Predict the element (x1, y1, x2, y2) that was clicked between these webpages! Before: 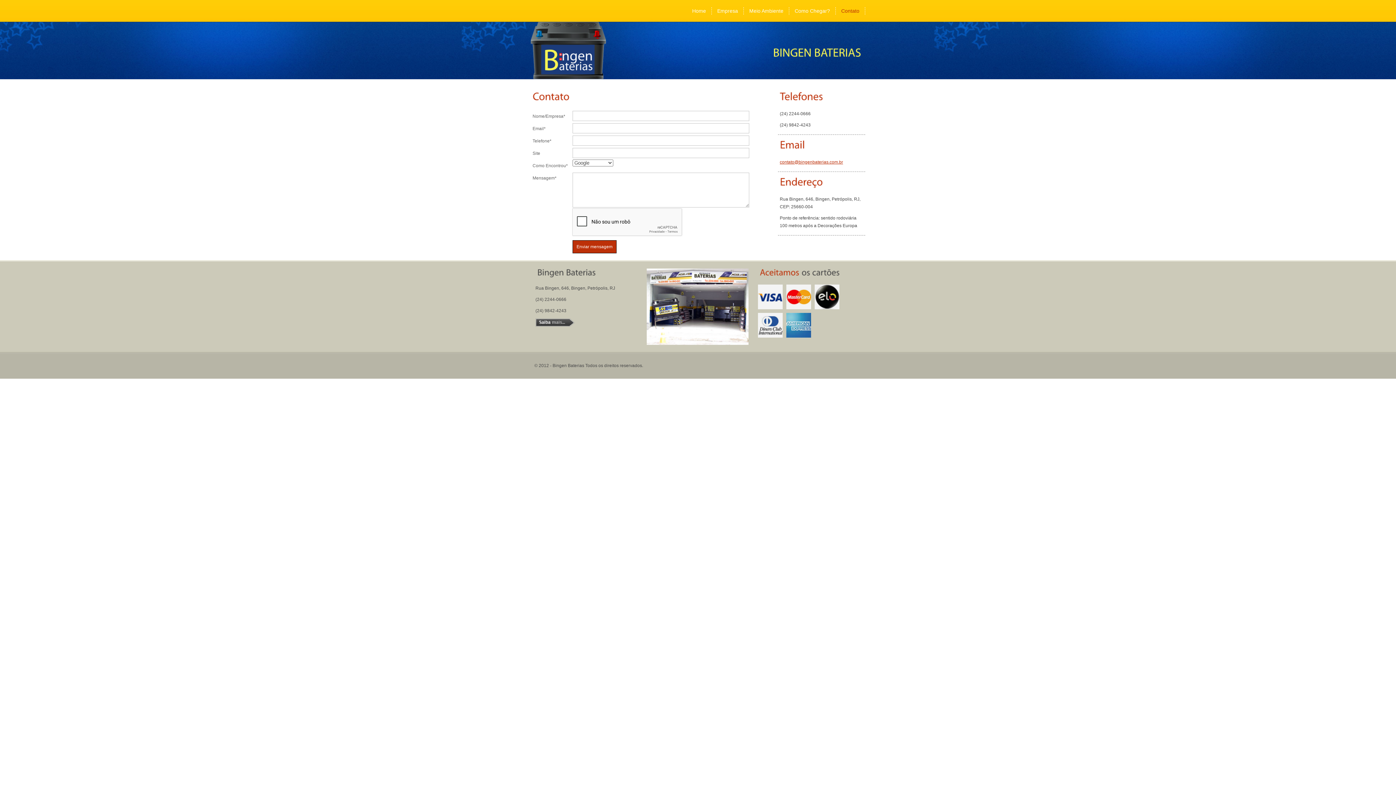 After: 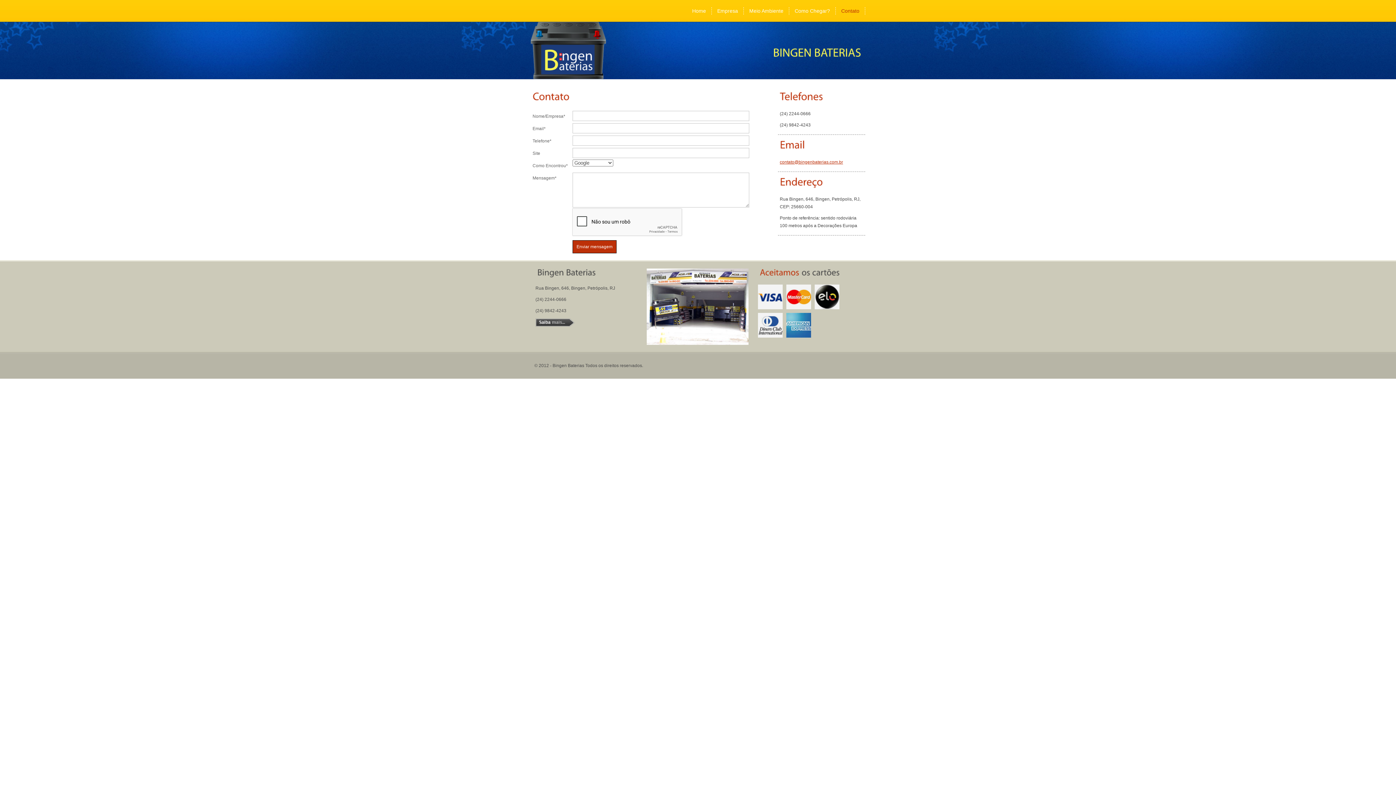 Action: label: Contato bbox: (836, 7, 865, 14)